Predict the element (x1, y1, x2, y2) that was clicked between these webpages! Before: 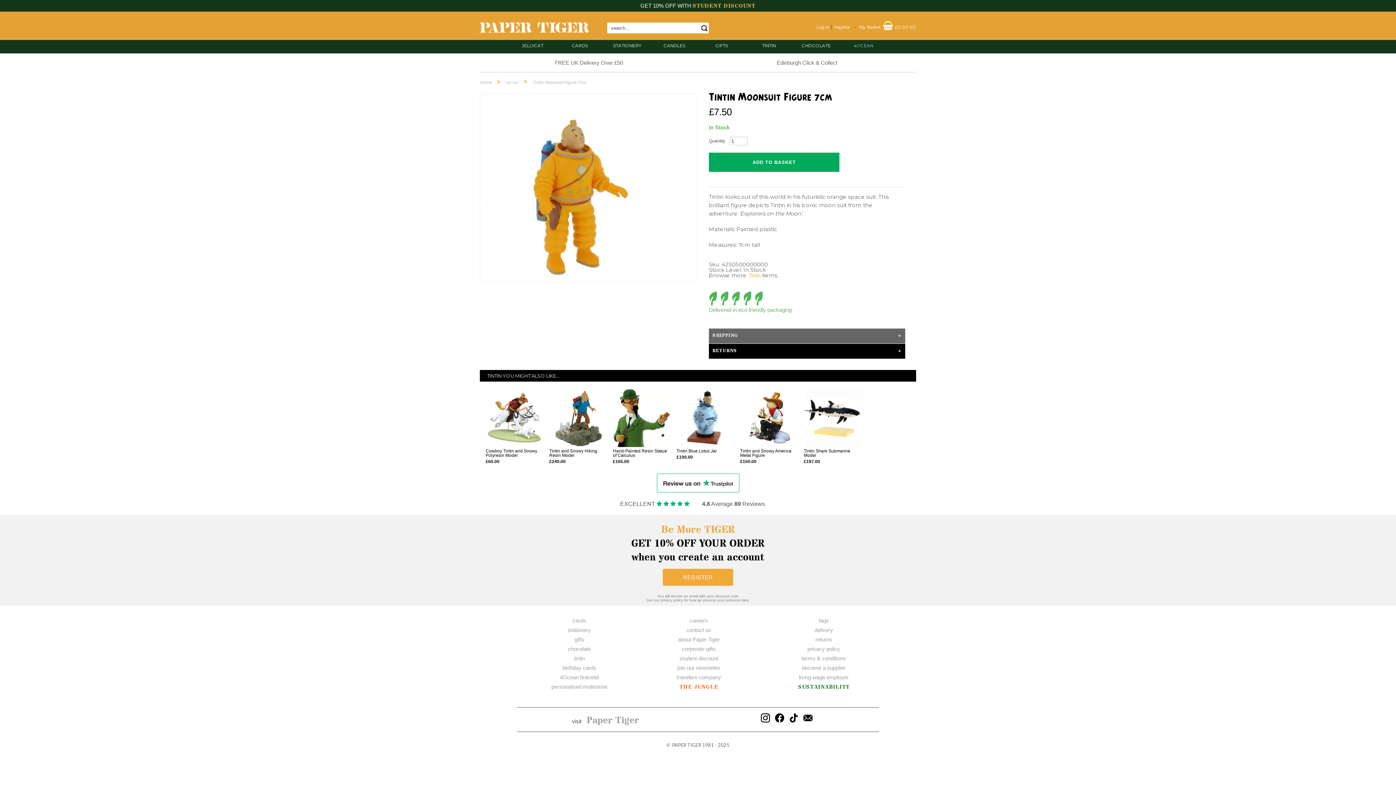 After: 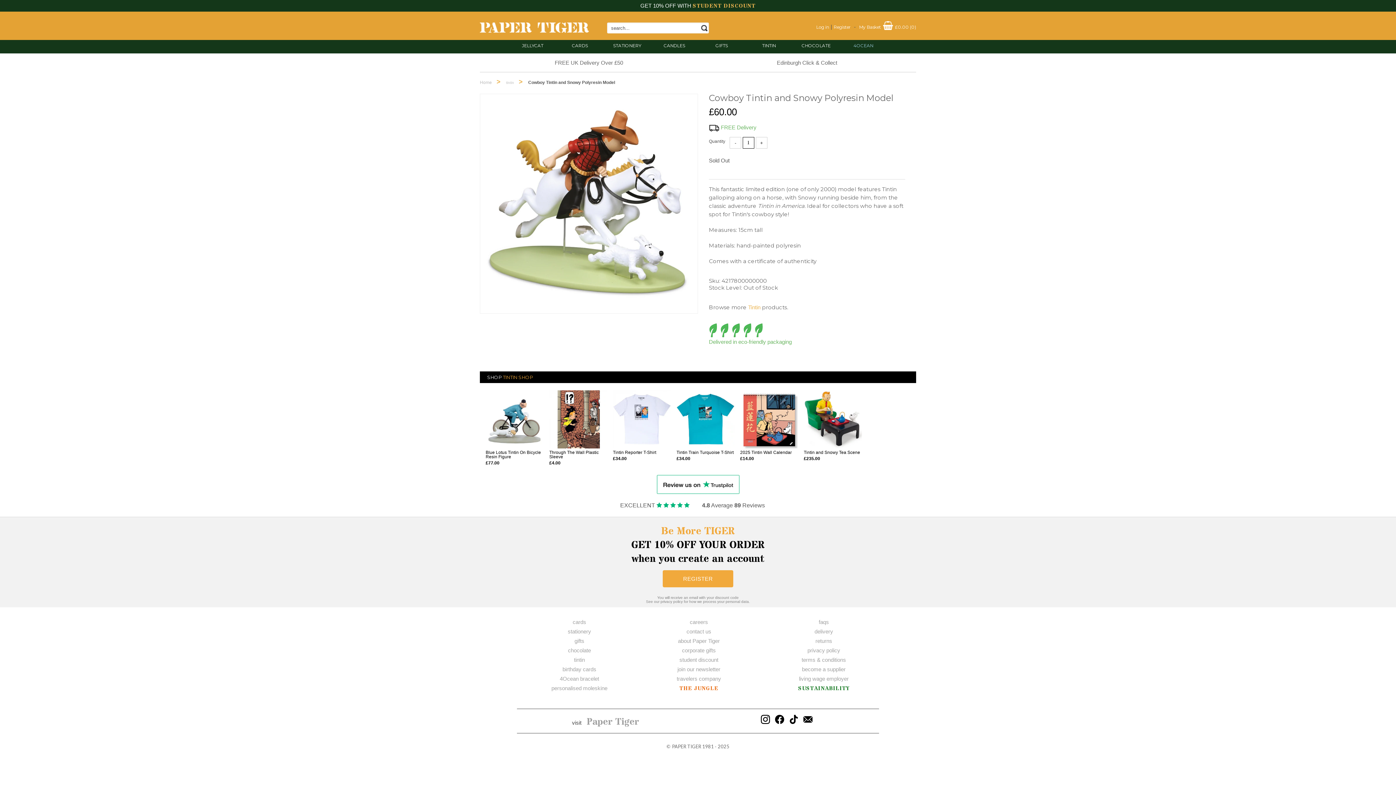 Action: bbox: (485, 448, 537, 458) label: Cowboy Tintin and Snowy Polyresin Model